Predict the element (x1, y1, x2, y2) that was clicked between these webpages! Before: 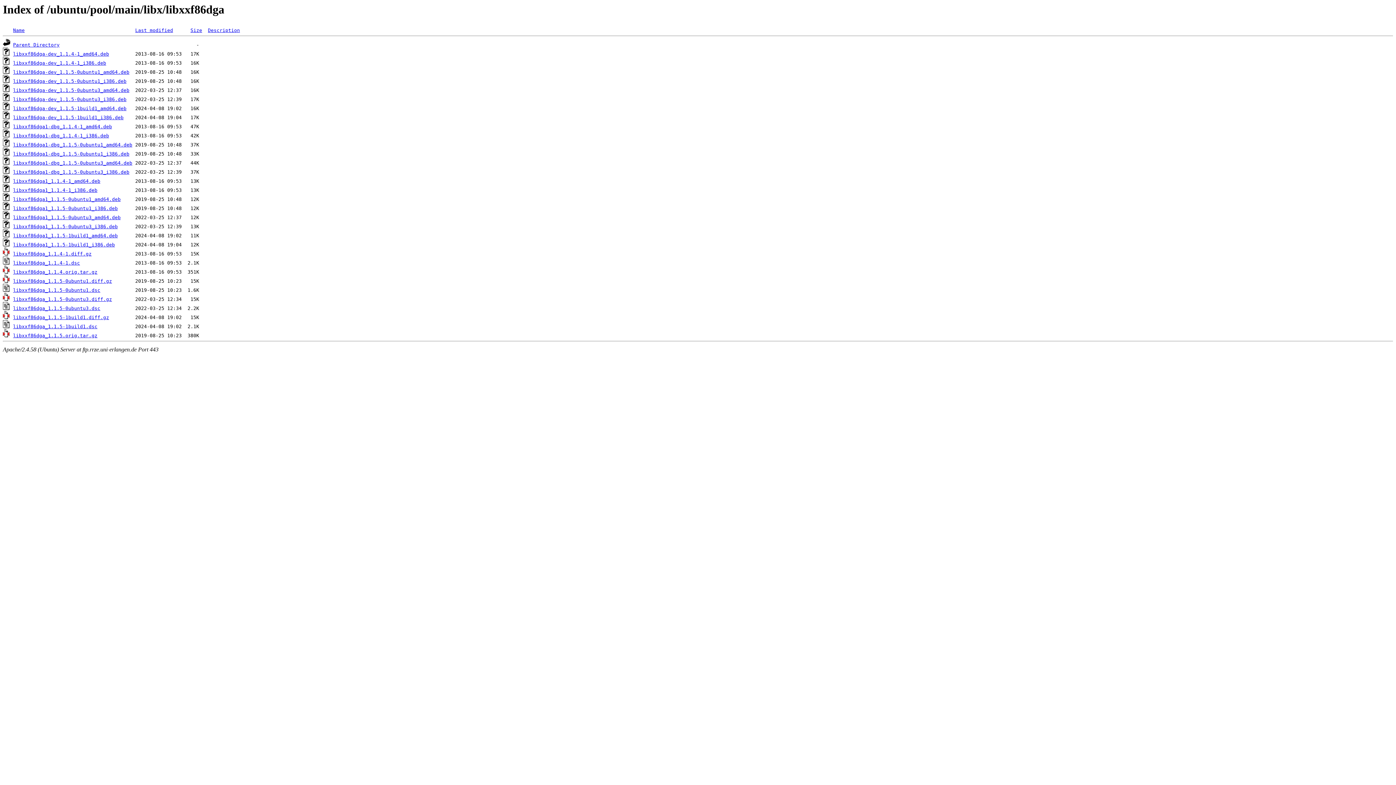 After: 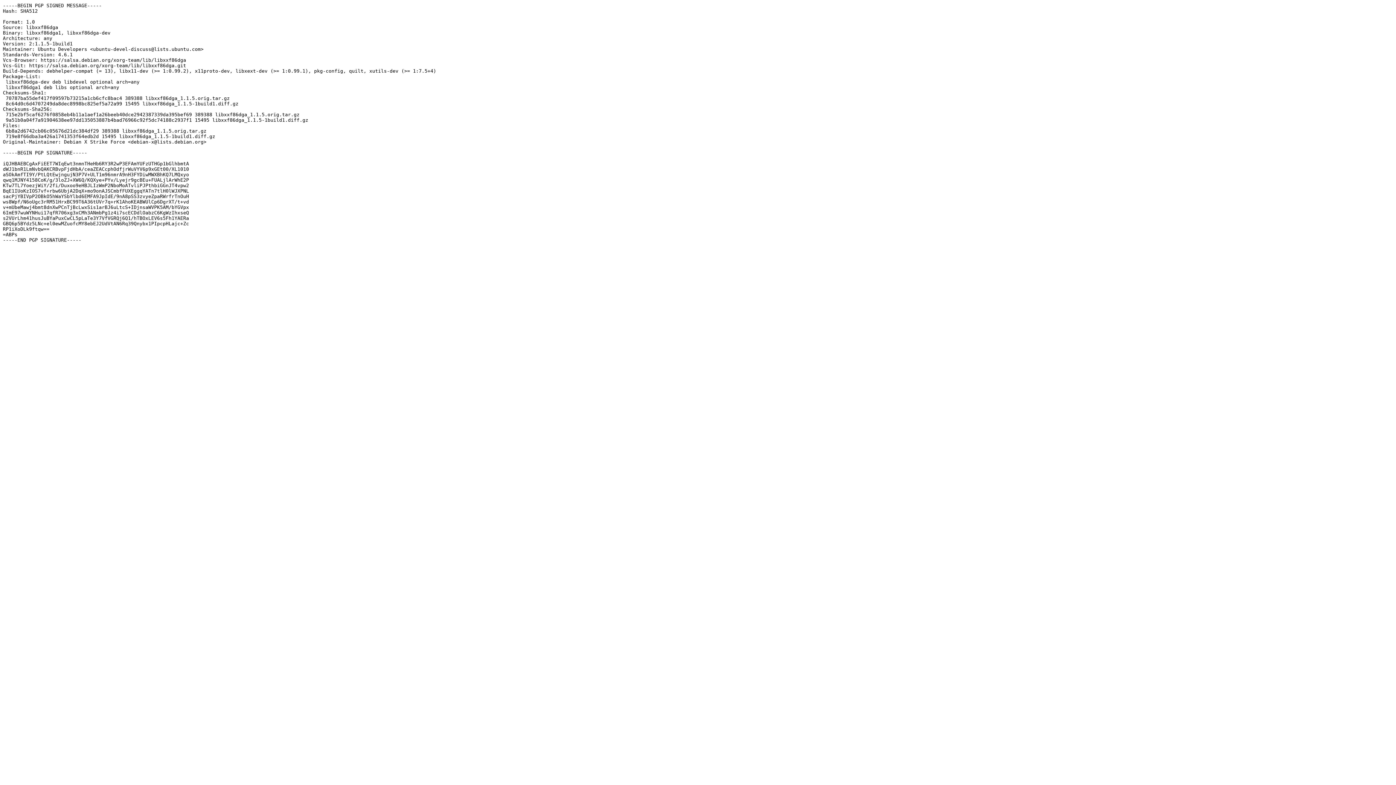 Action: bbox: (13, 324, 97, 329) label: libxxf86dga_1.1.5-1build1.dsc